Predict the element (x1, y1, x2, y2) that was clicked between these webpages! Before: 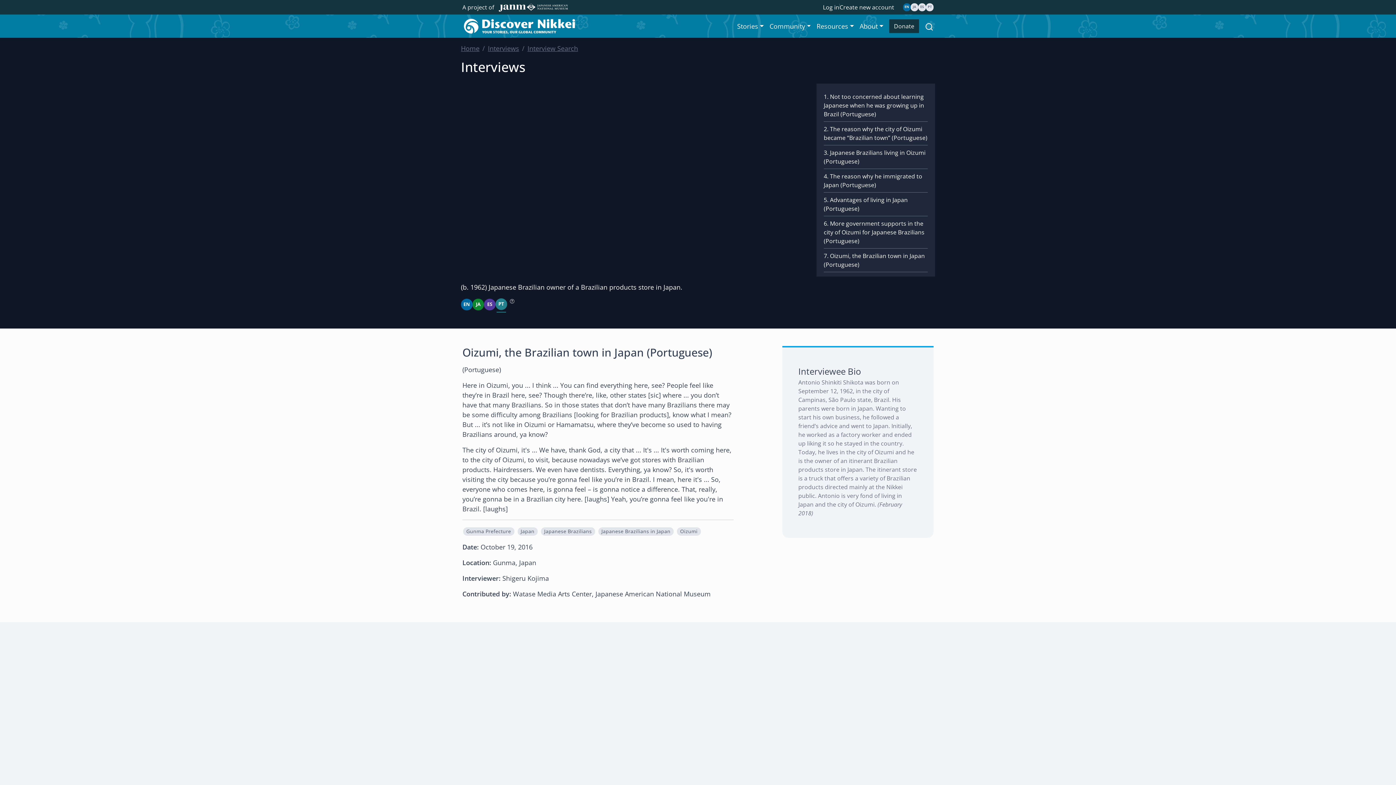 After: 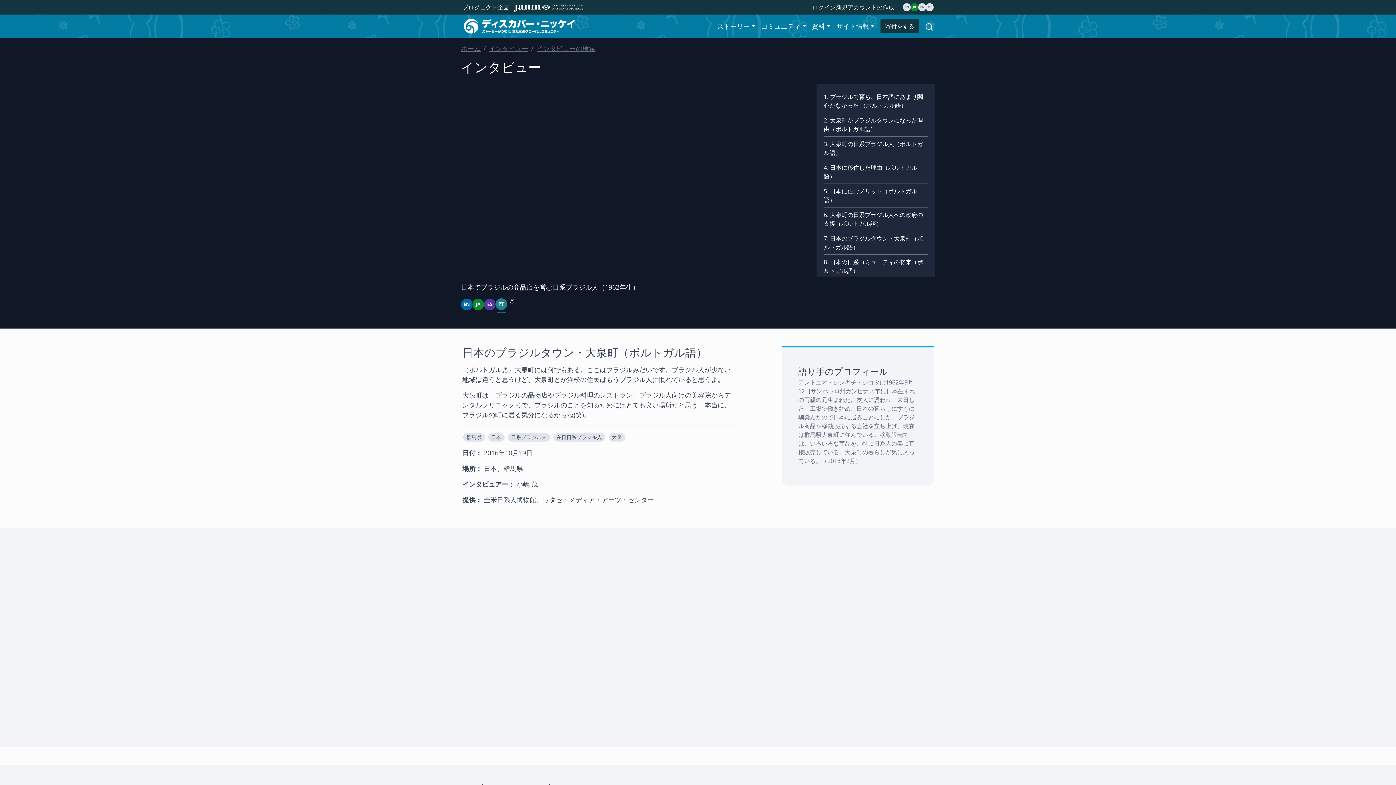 Action: bbox: (472, 298, 484, 310) label: JA